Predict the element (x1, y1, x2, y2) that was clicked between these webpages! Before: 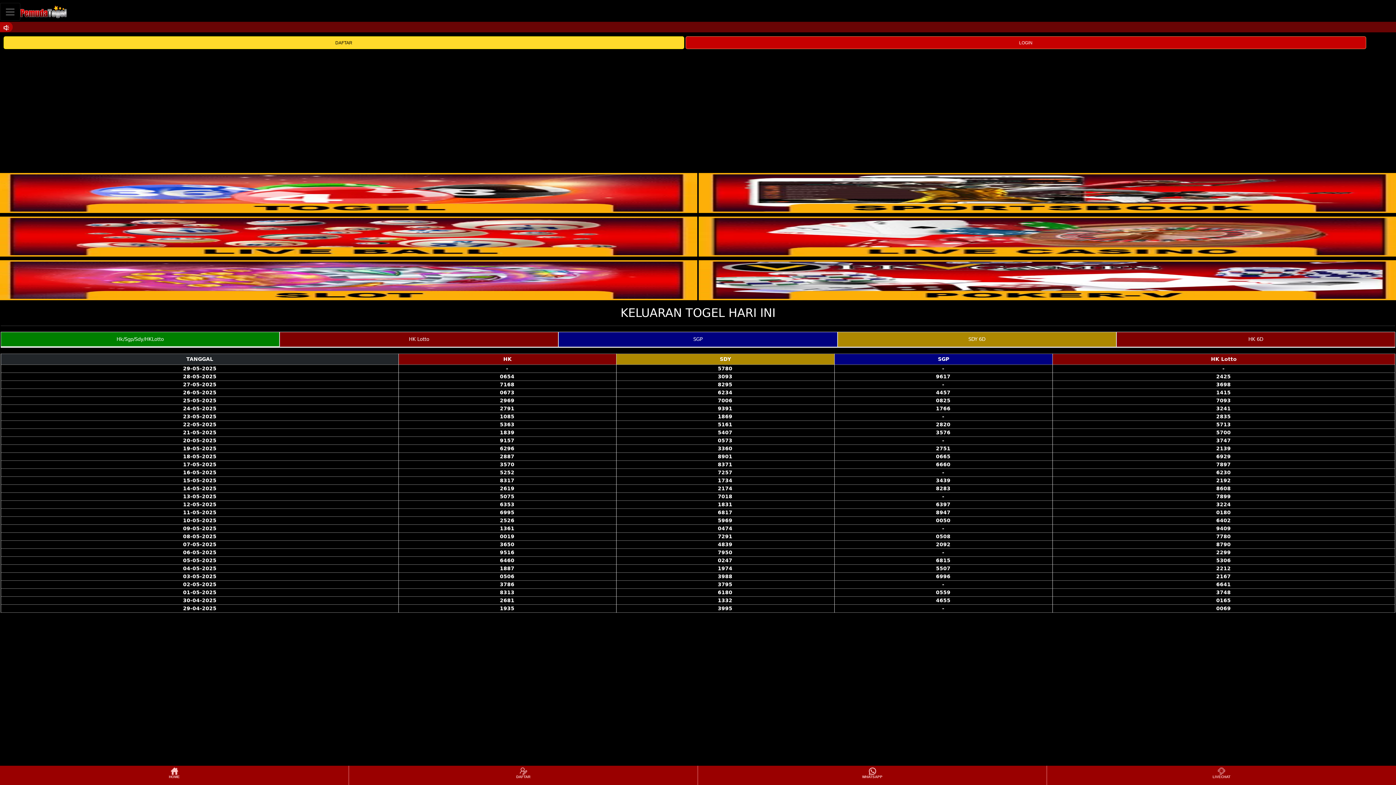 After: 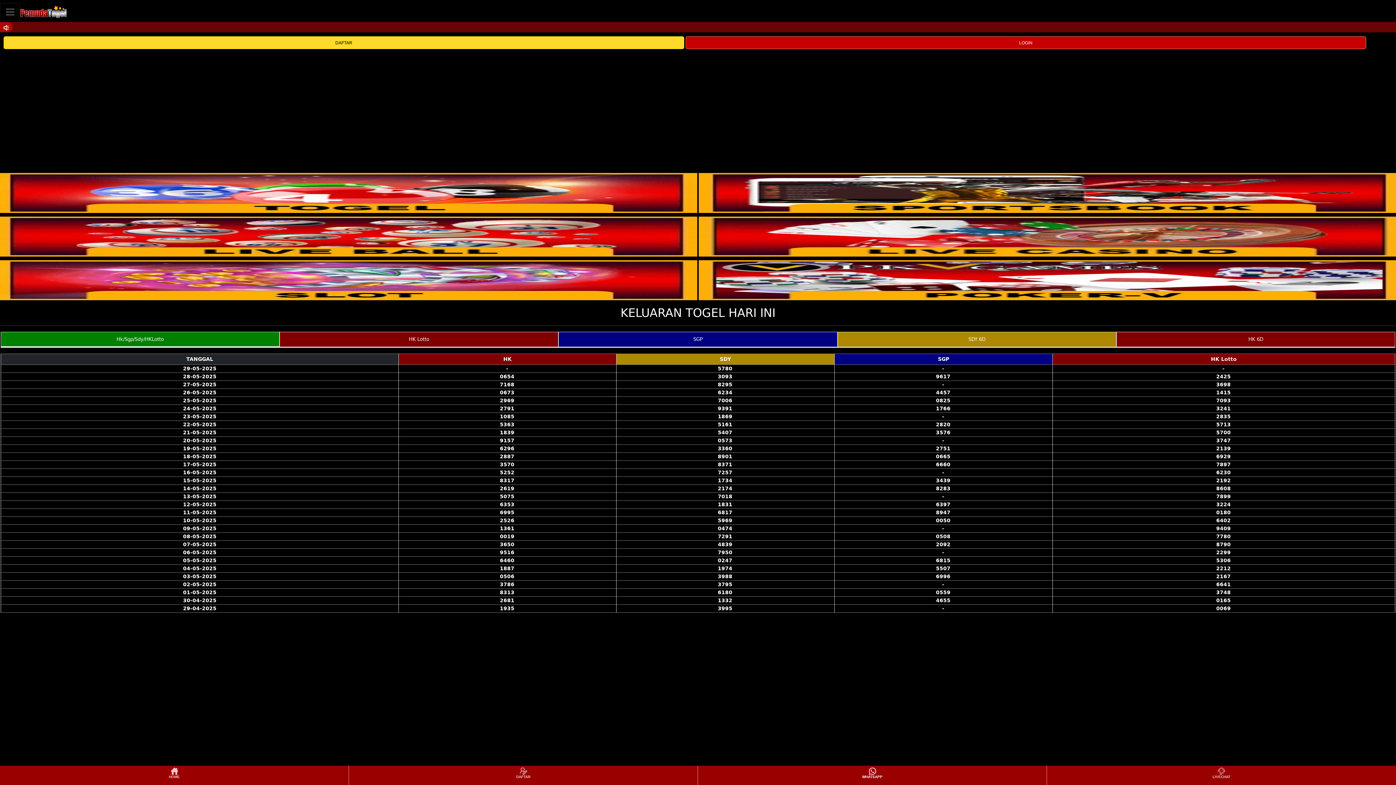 Action: label: WHATSAPP bbox: (698, 766, 1046, 784)